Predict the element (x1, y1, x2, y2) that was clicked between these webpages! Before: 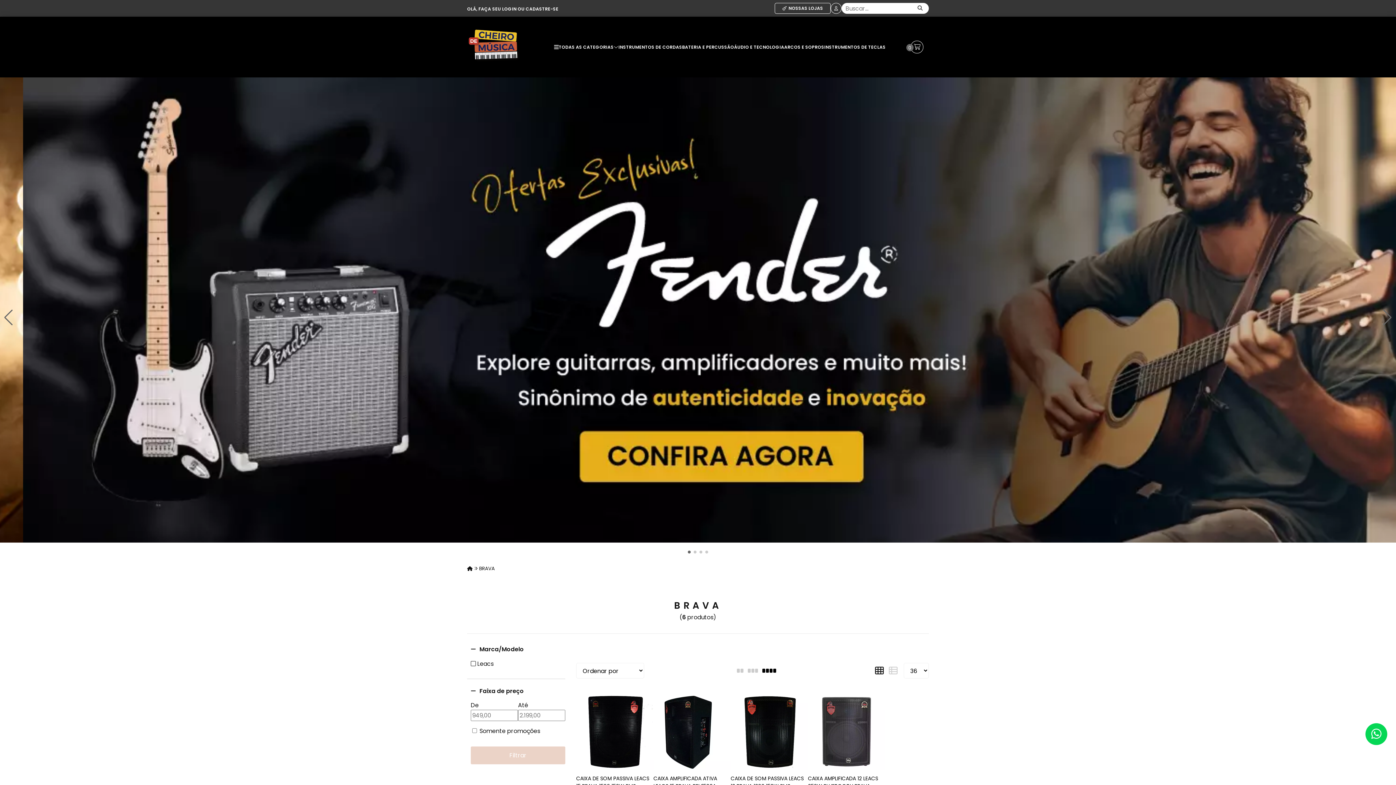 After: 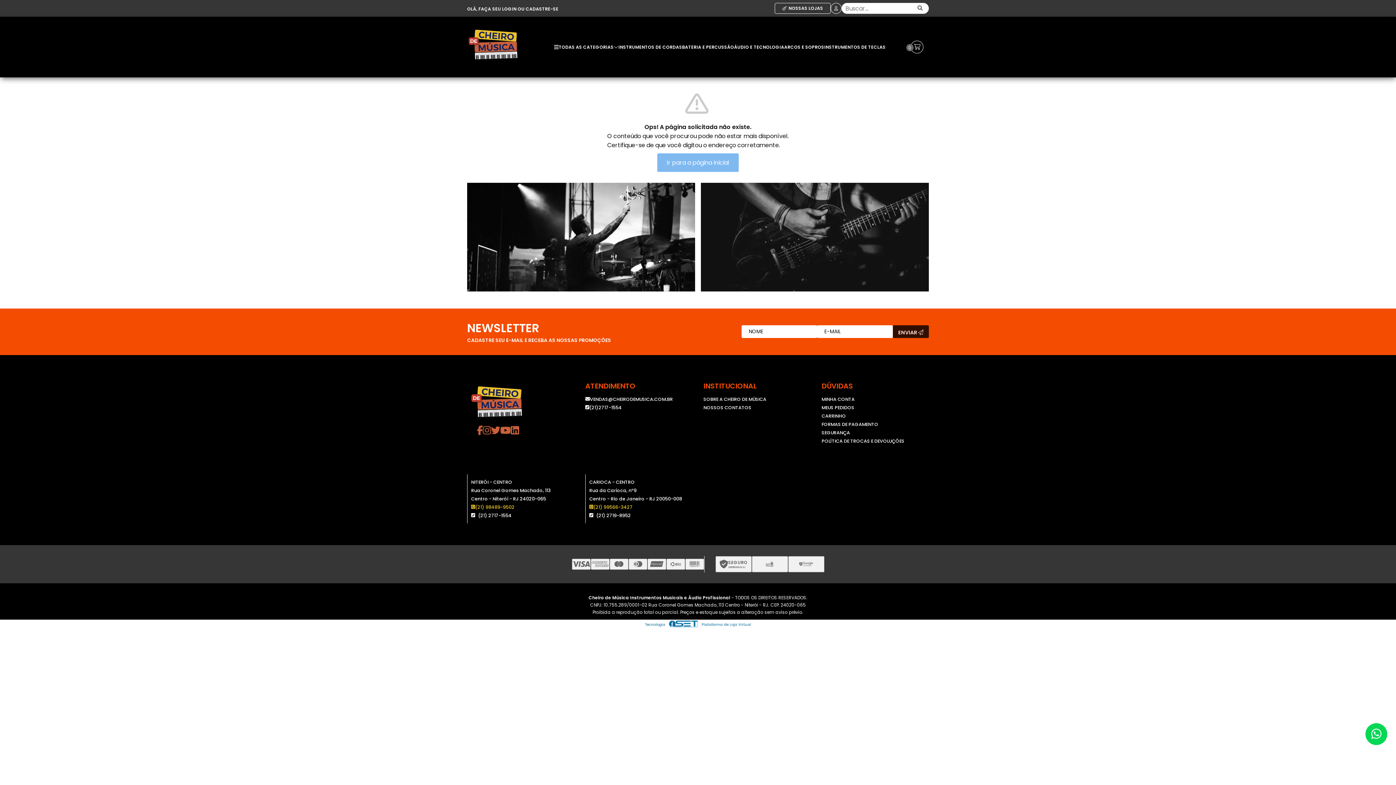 Action: bbox: (784, 35, 824, 58) label: ARCOS E SOPROS